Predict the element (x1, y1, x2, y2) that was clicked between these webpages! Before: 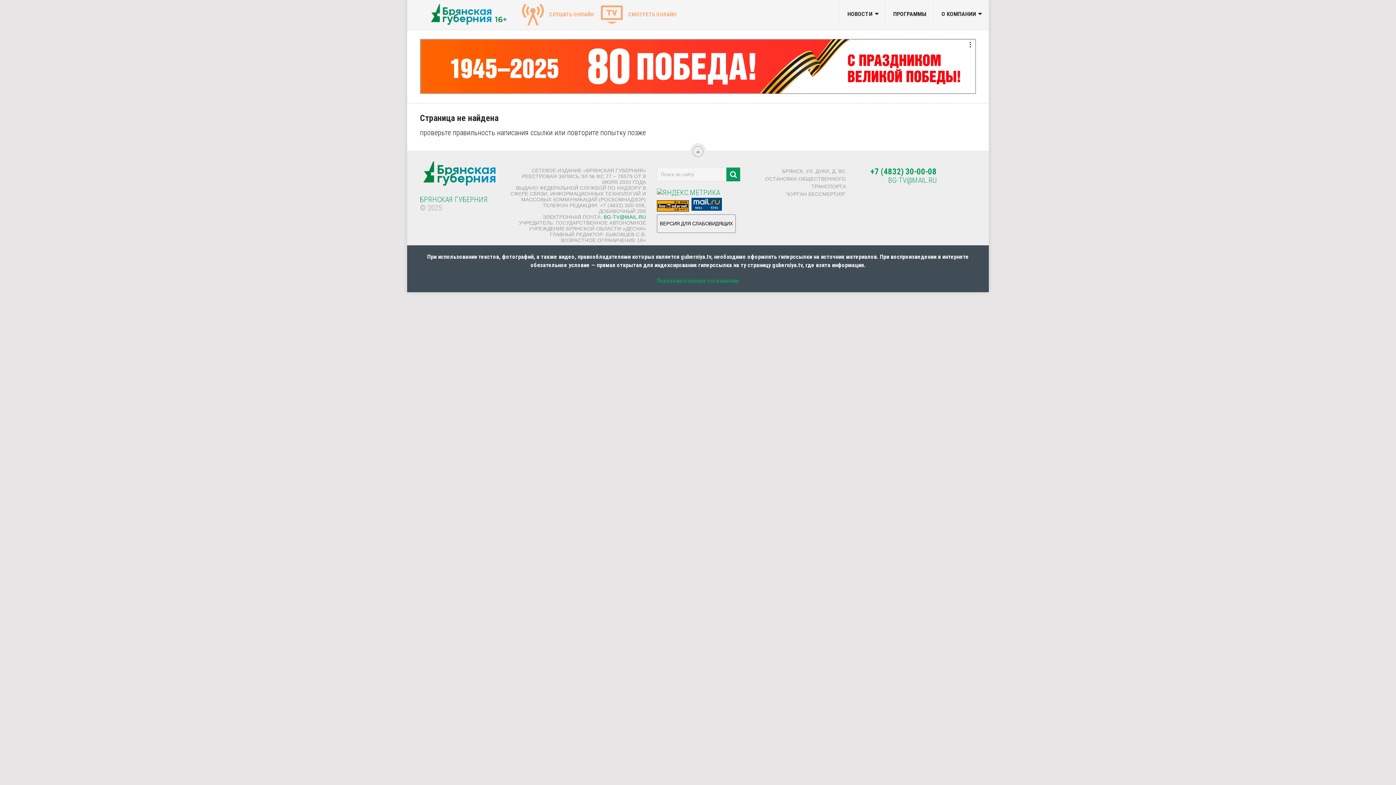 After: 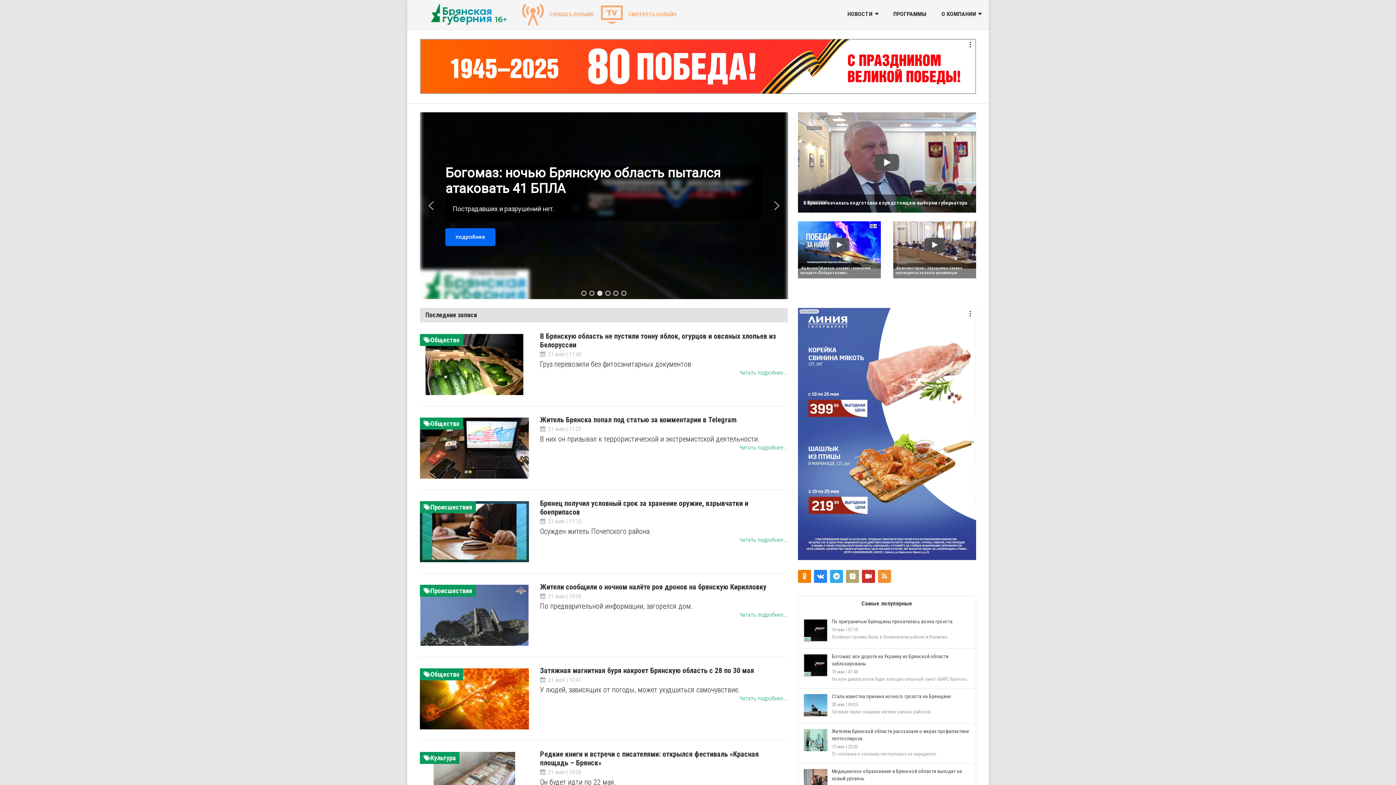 Action: bbox: (726, 167, 740, 181)